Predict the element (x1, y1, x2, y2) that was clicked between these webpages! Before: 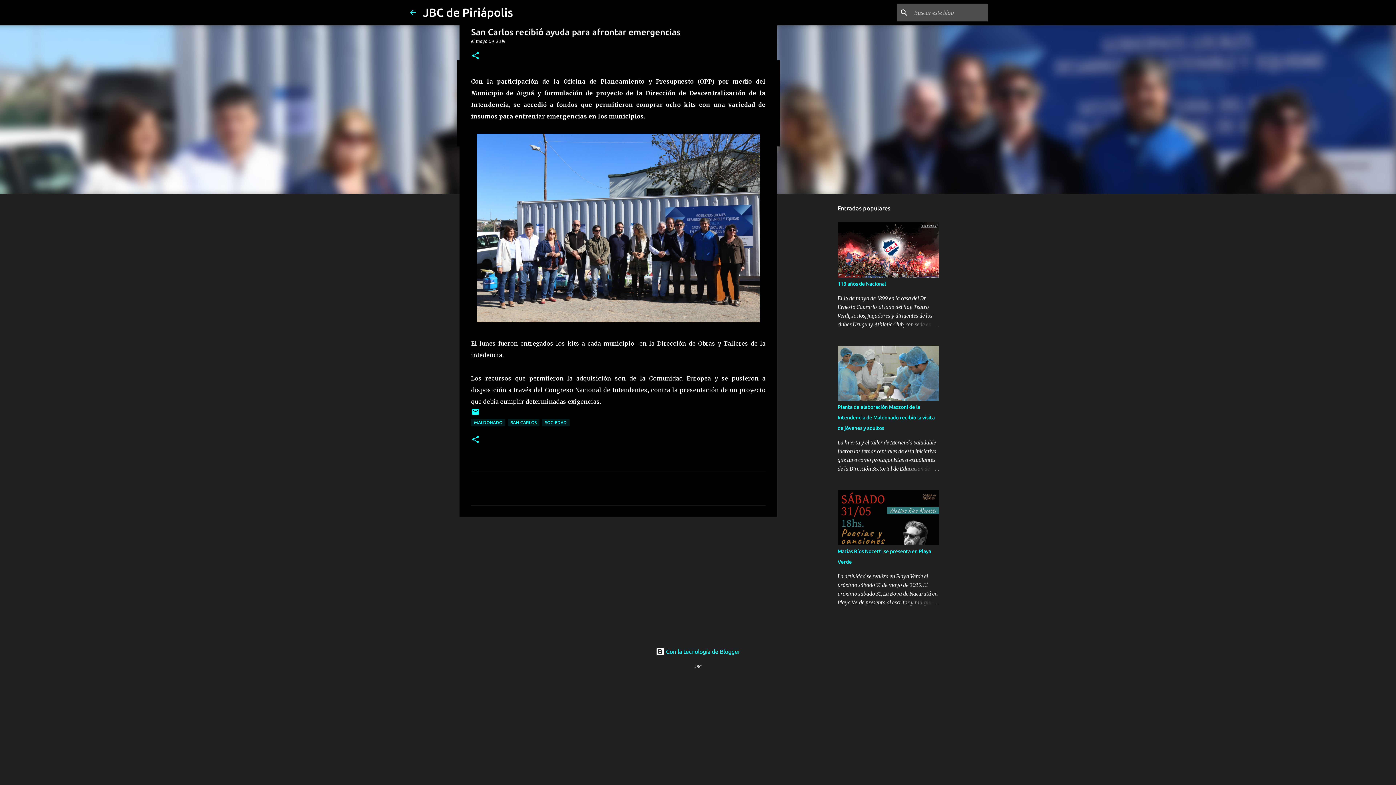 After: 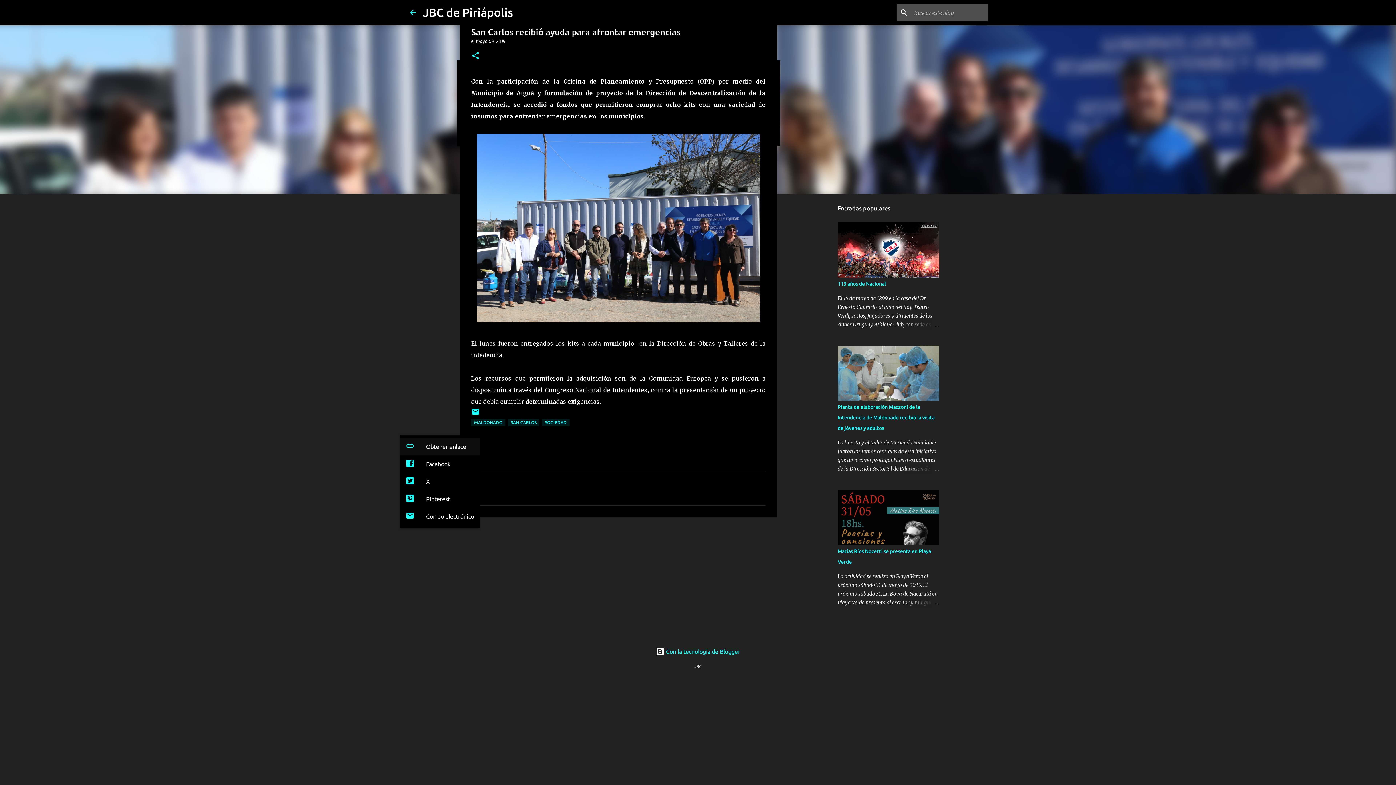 Action: bbox: (471, 435, 480, 445) label: Compartir